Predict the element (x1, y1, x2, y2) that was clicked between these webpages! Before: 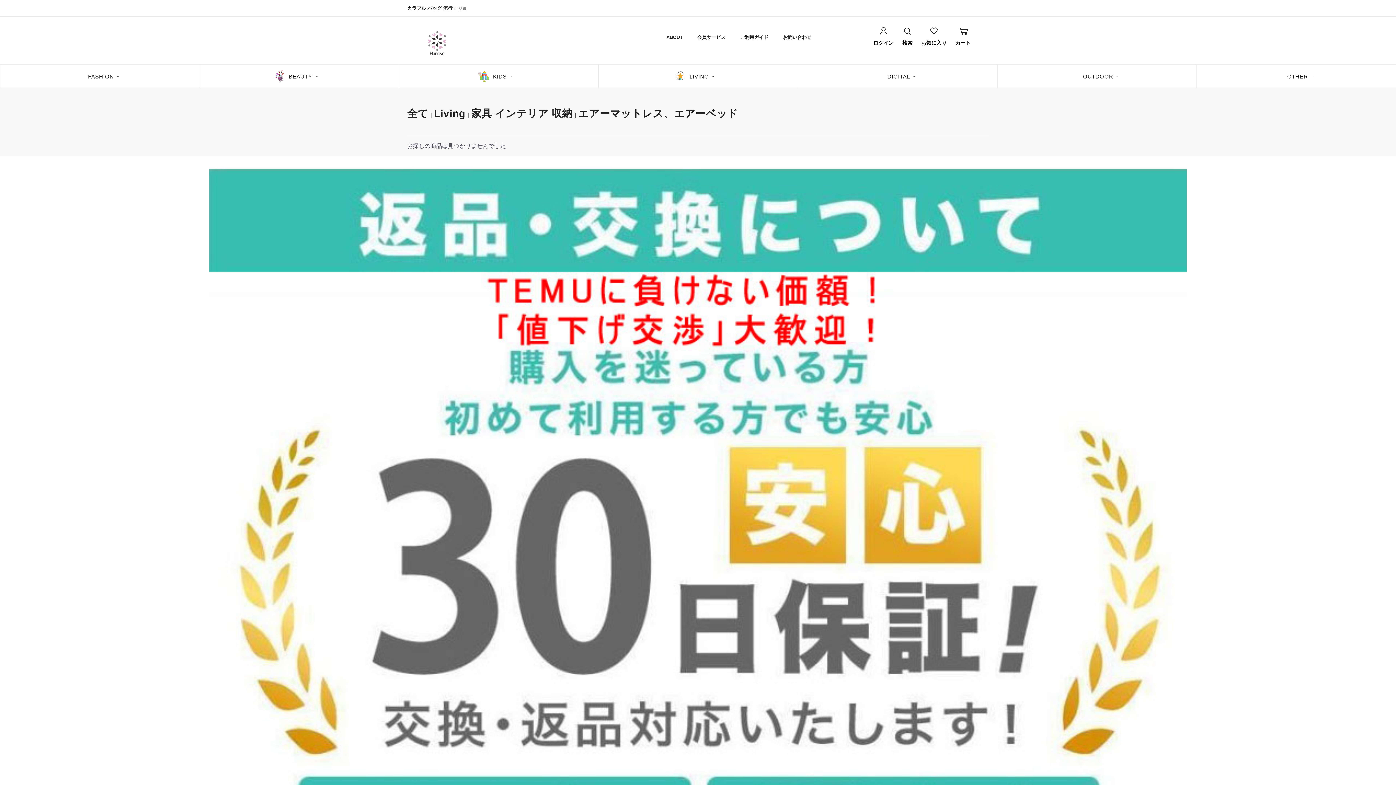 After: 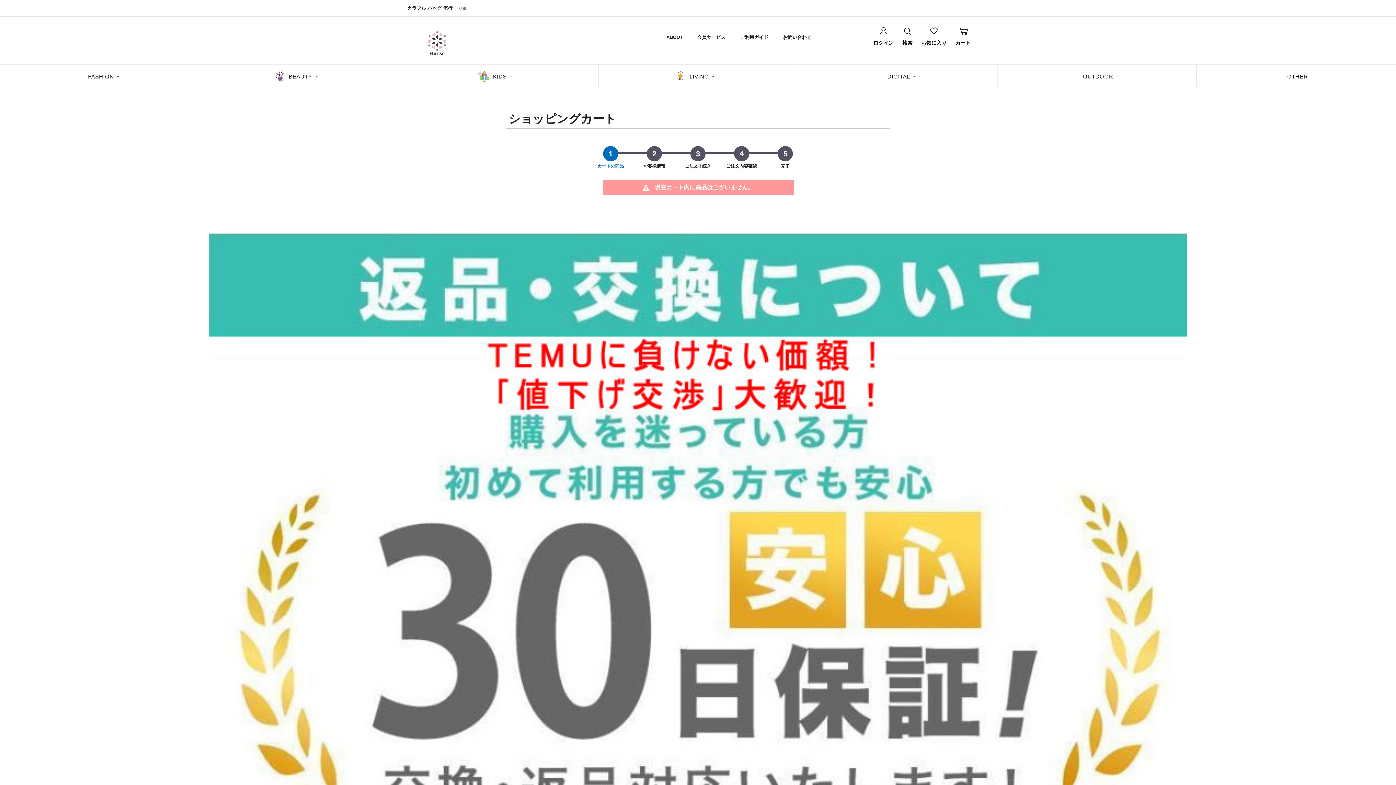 Action: label: カート bbox: (955, 27, 970, 46)